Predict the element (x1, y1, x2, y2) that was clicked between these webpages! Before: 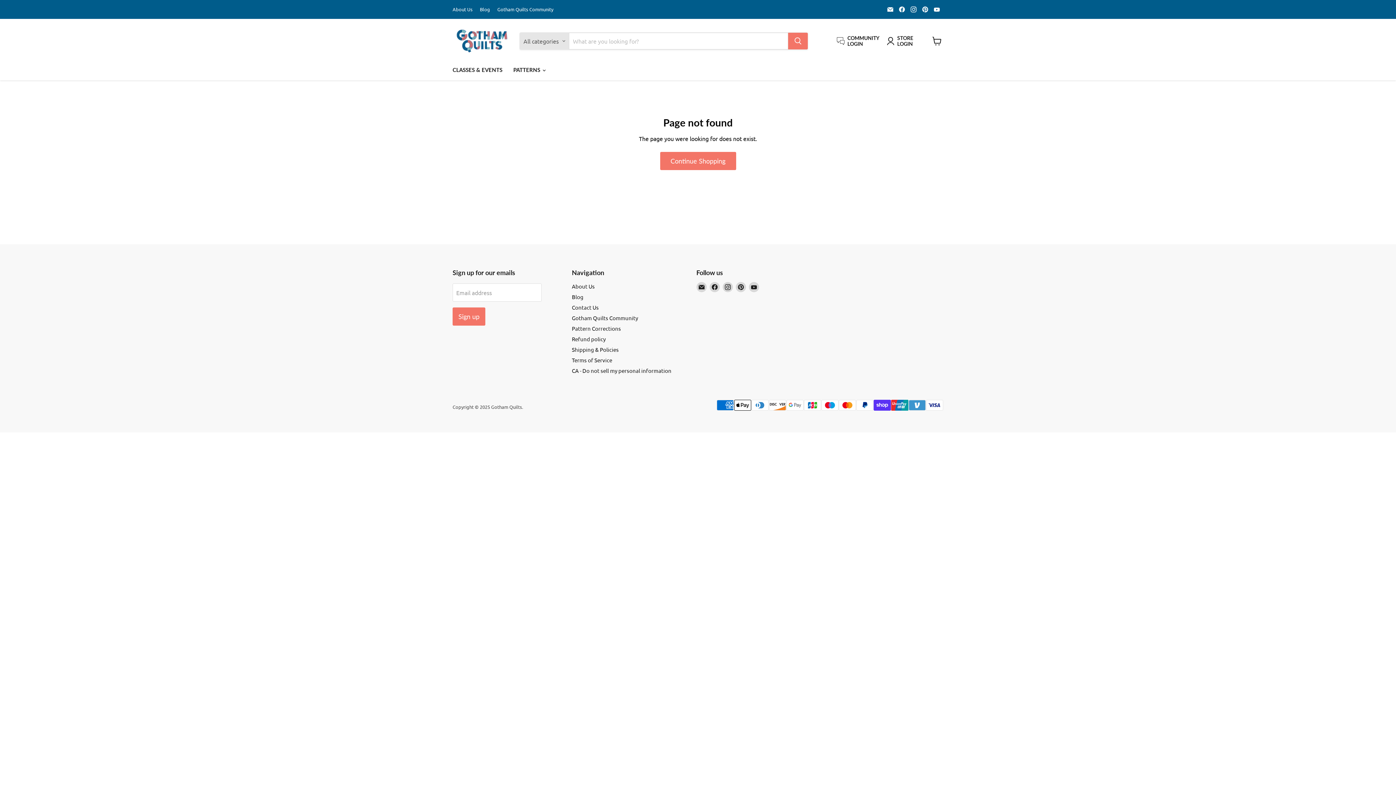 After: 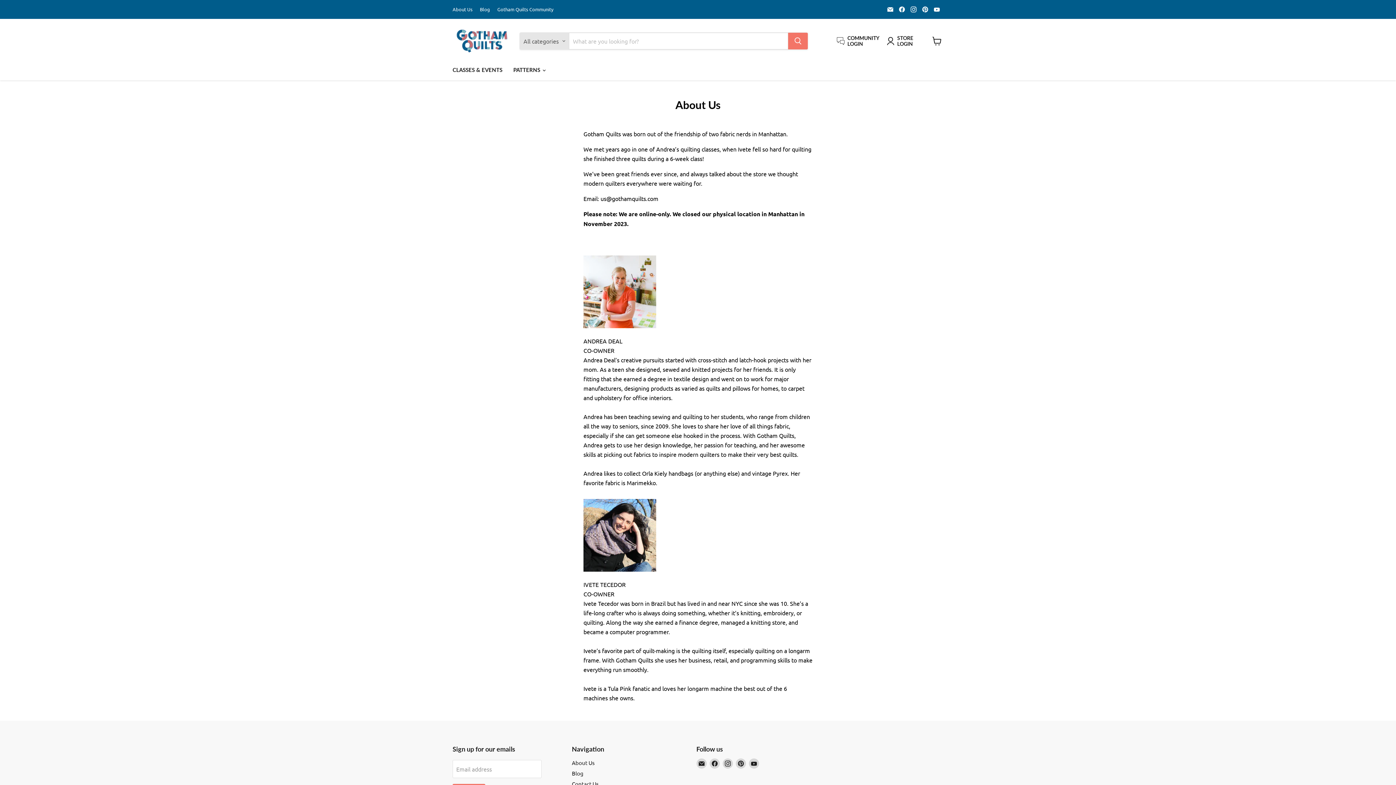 Action: bbox: (572, 282, 594, 289) label: About Us